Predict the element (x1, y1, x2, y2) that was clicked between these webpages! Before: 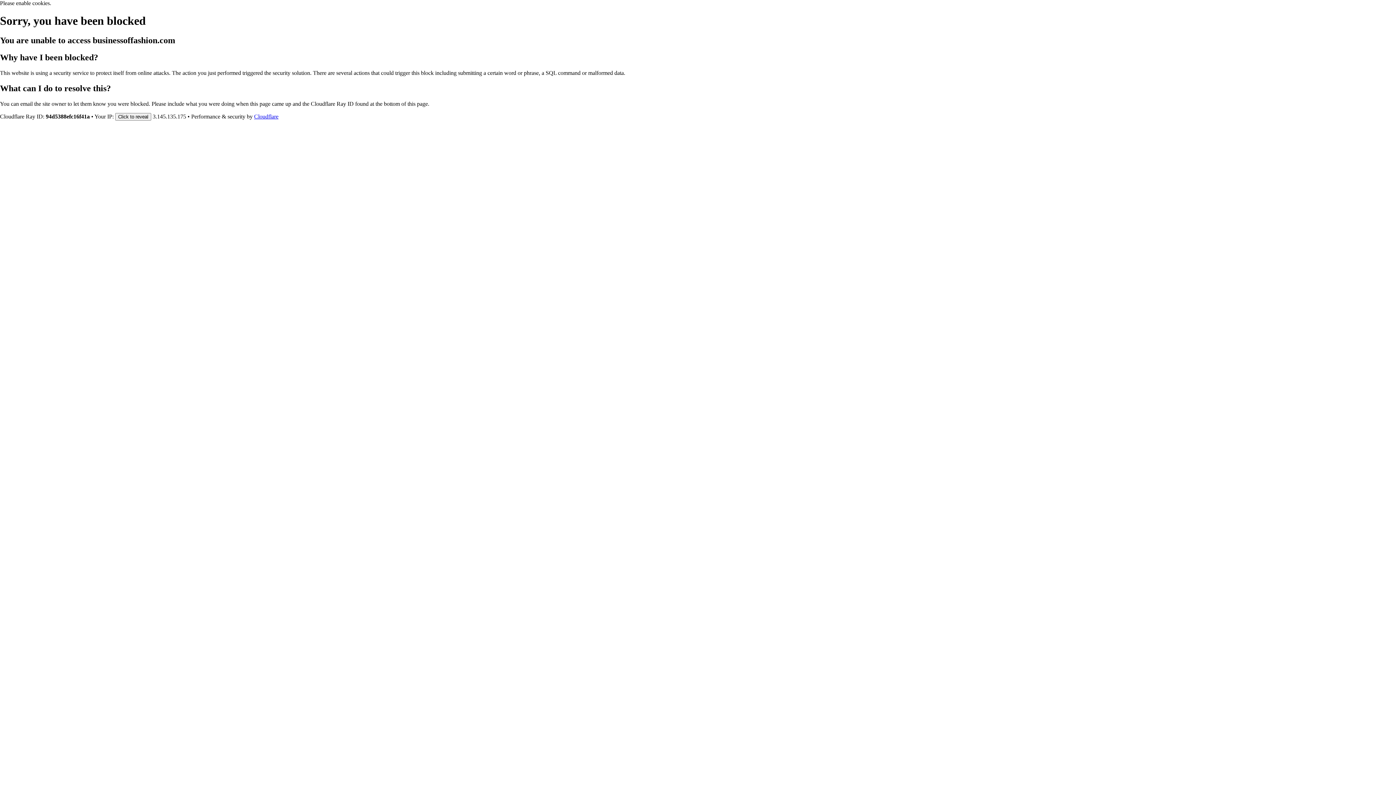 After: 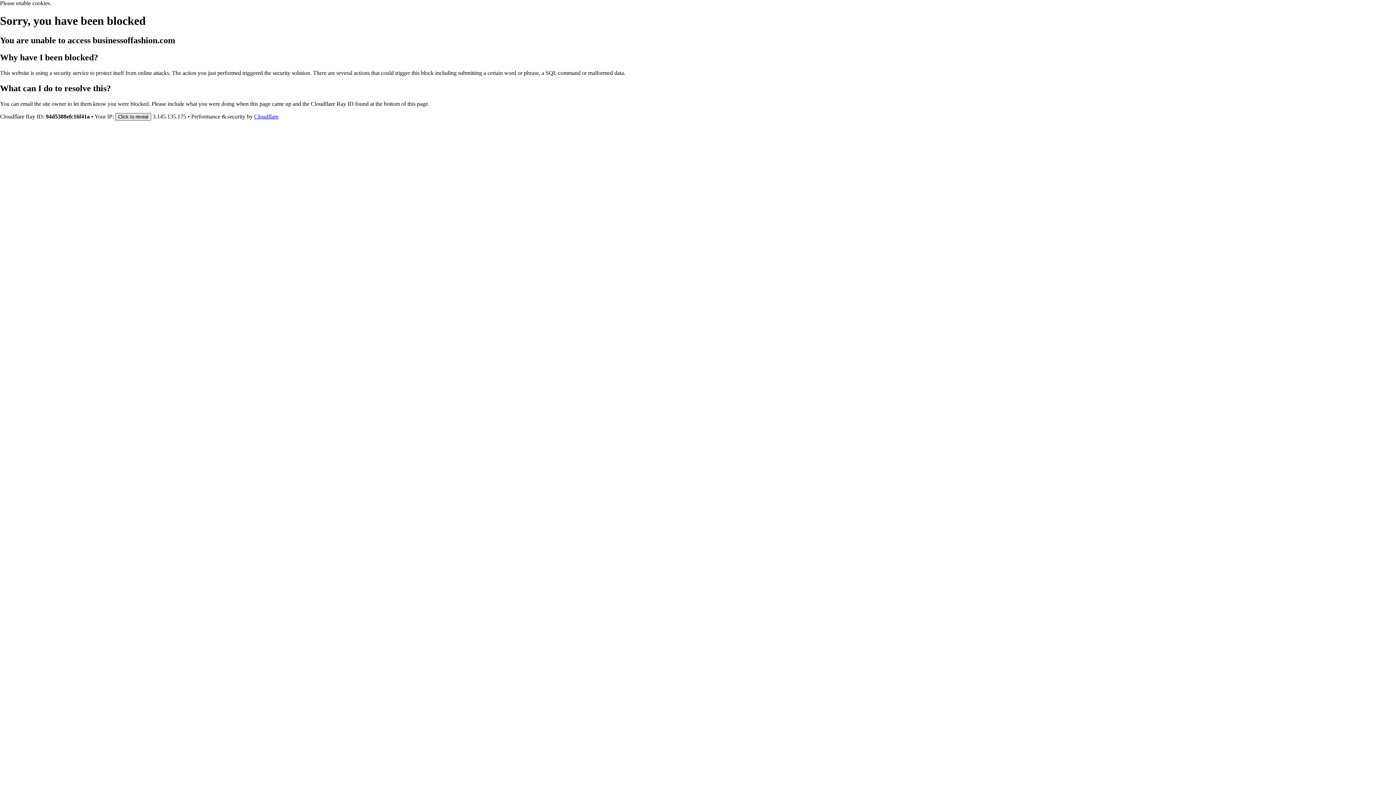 Action: label: Click to reveal bbox: (115, 112, 151, 120)